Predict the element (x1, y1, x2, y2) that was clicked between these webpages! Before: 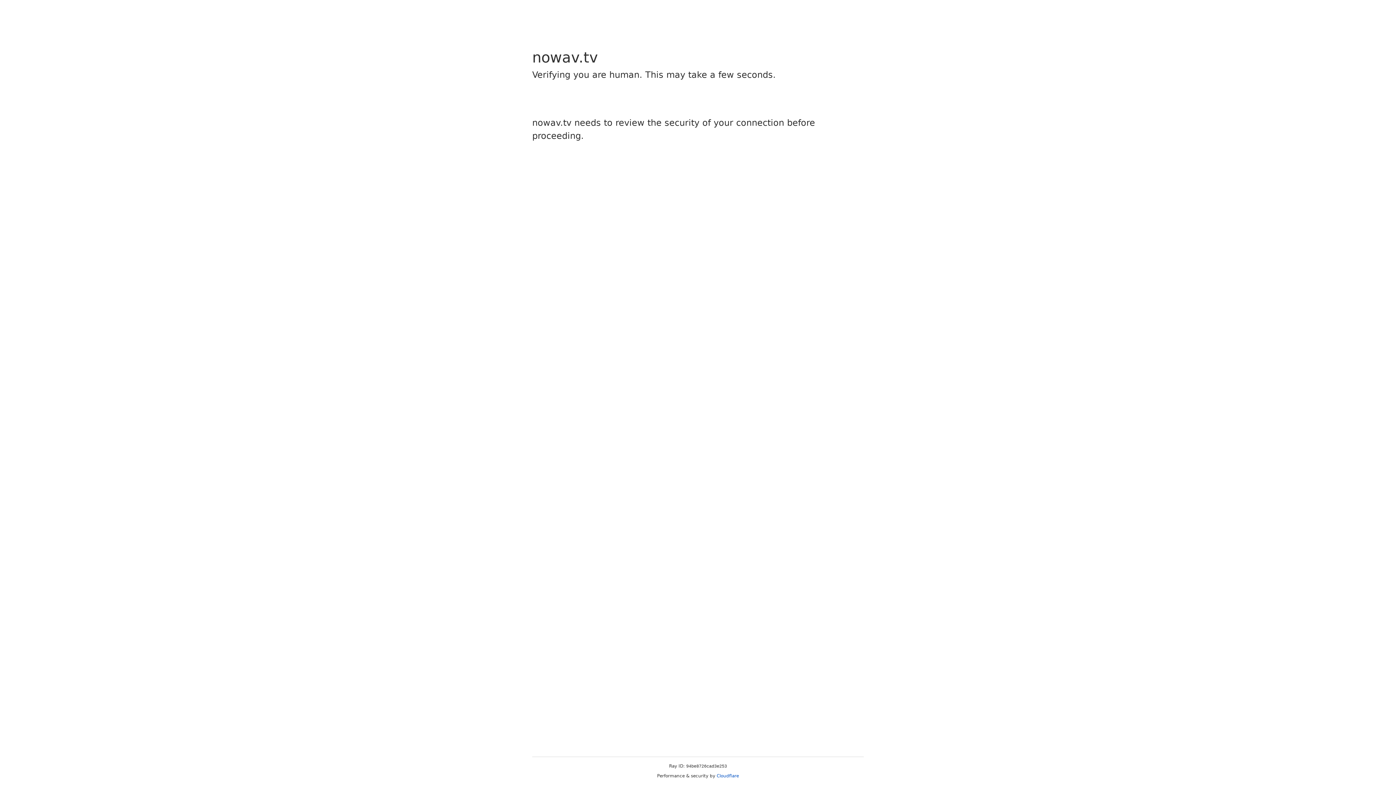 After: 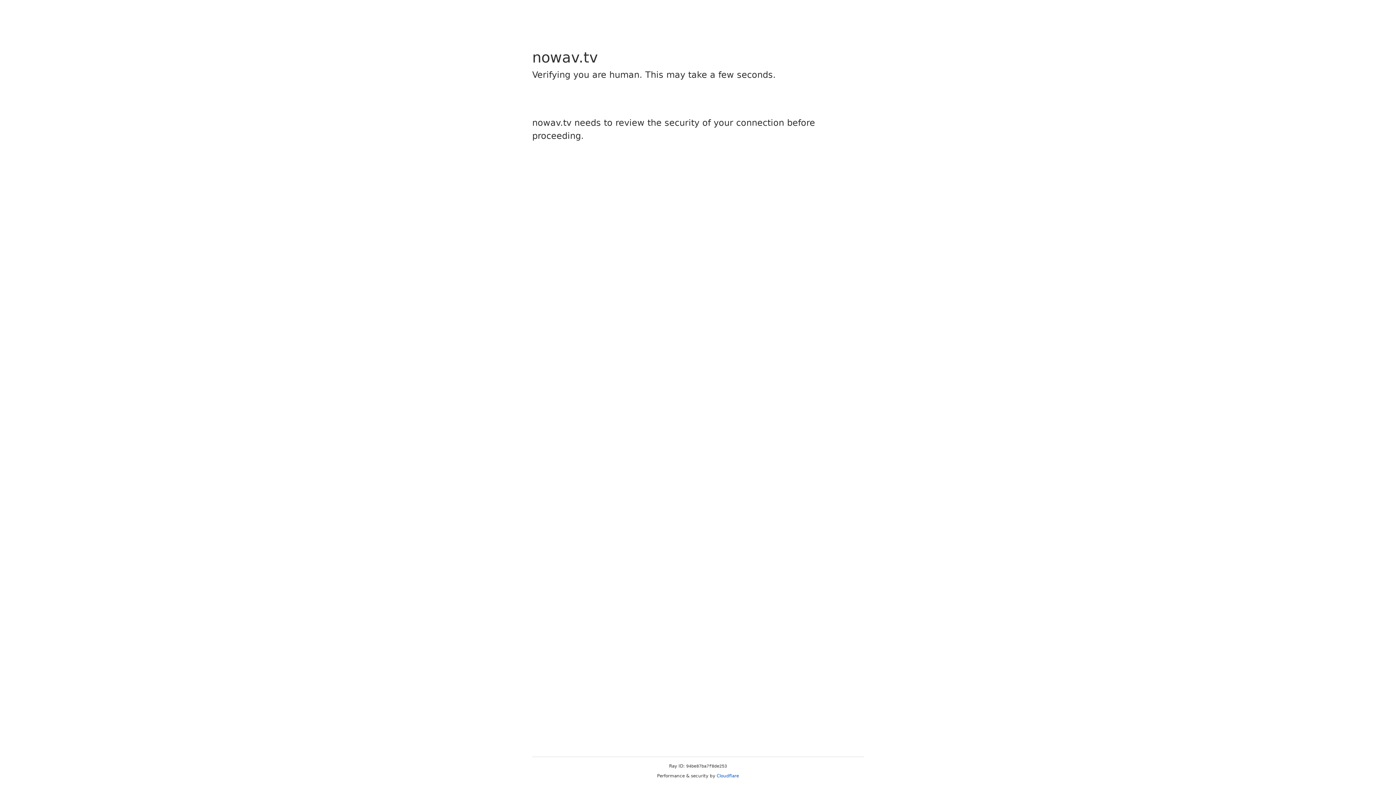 Action: label: Cloudflare bbox: (716, 773, 739, 778)